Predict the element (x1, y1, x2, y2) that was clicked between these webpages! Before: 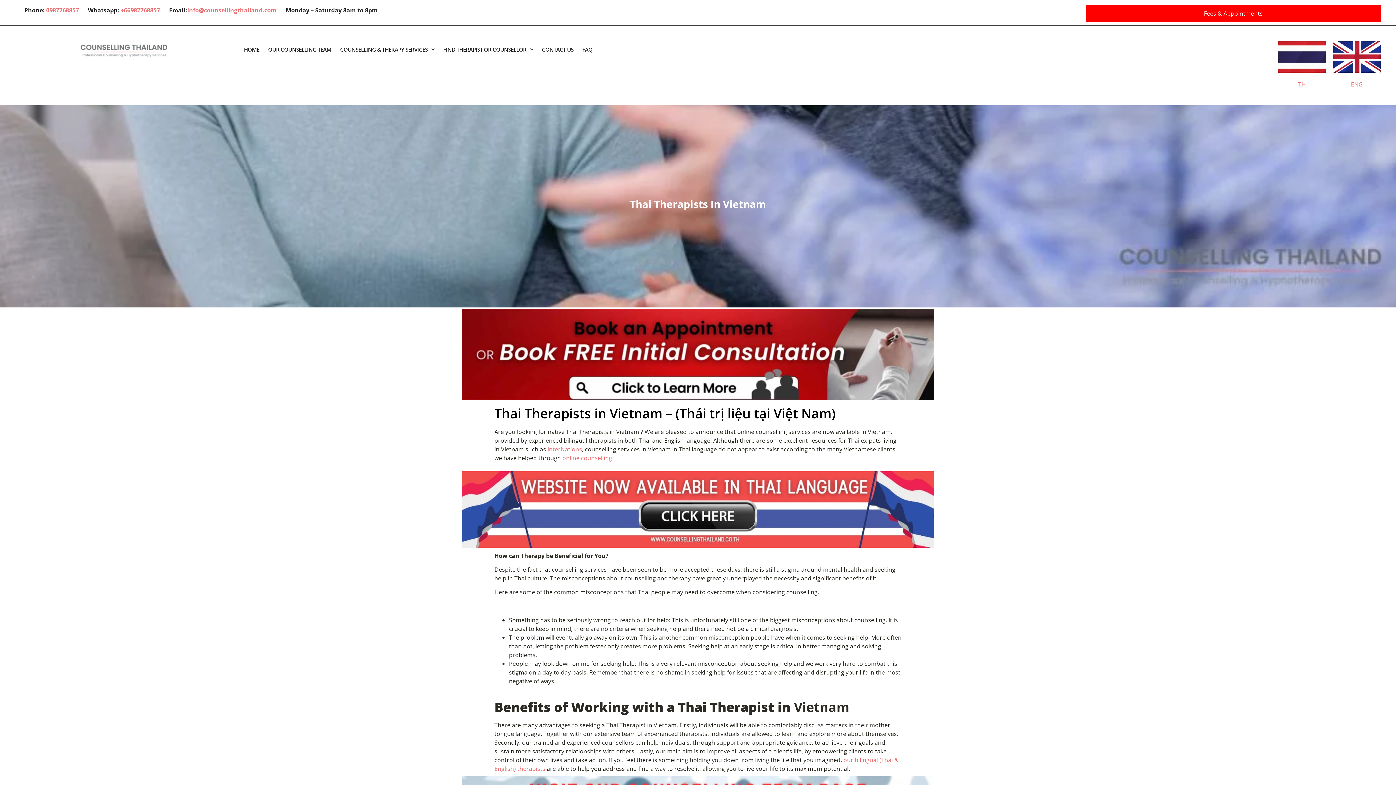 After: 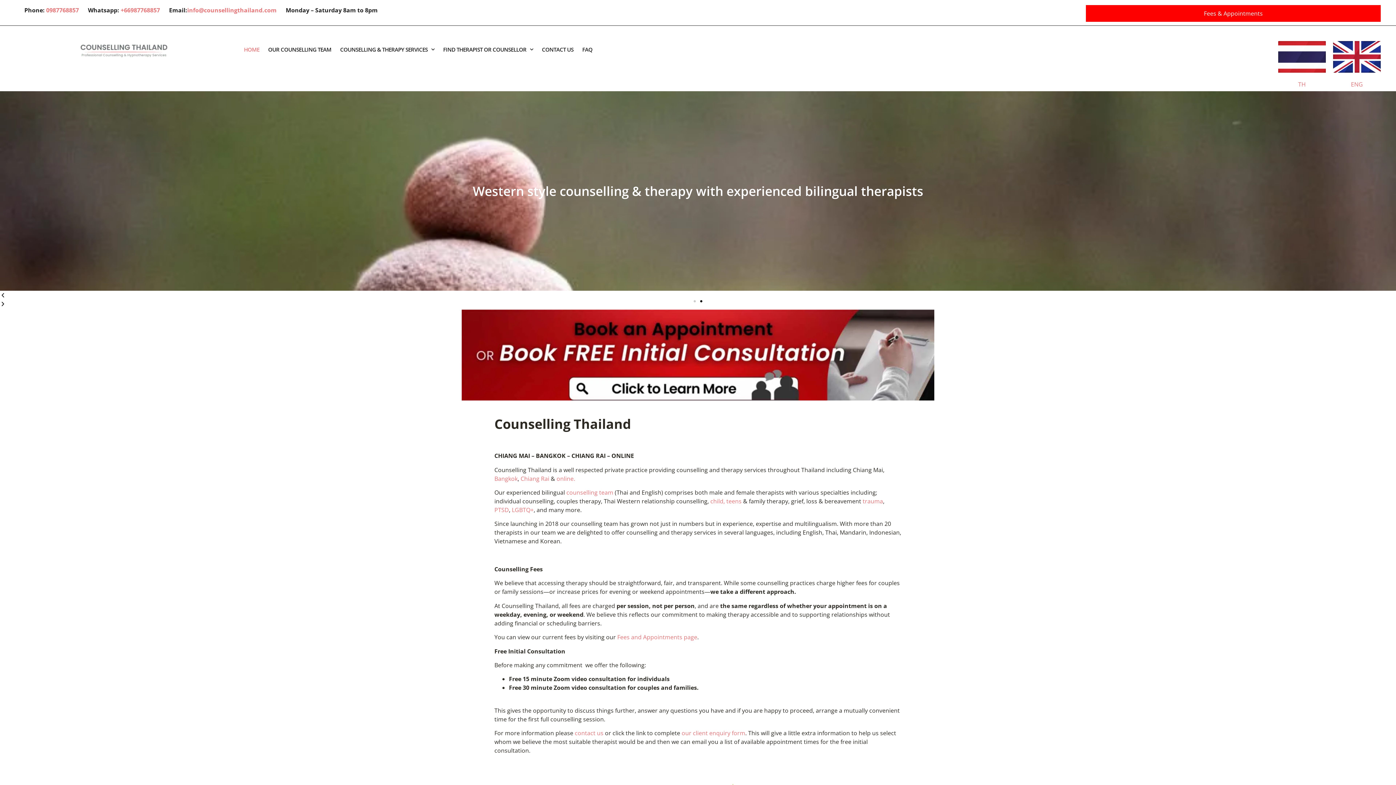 Action: label: ENG bbox: (1351, 80, 1363, 88)